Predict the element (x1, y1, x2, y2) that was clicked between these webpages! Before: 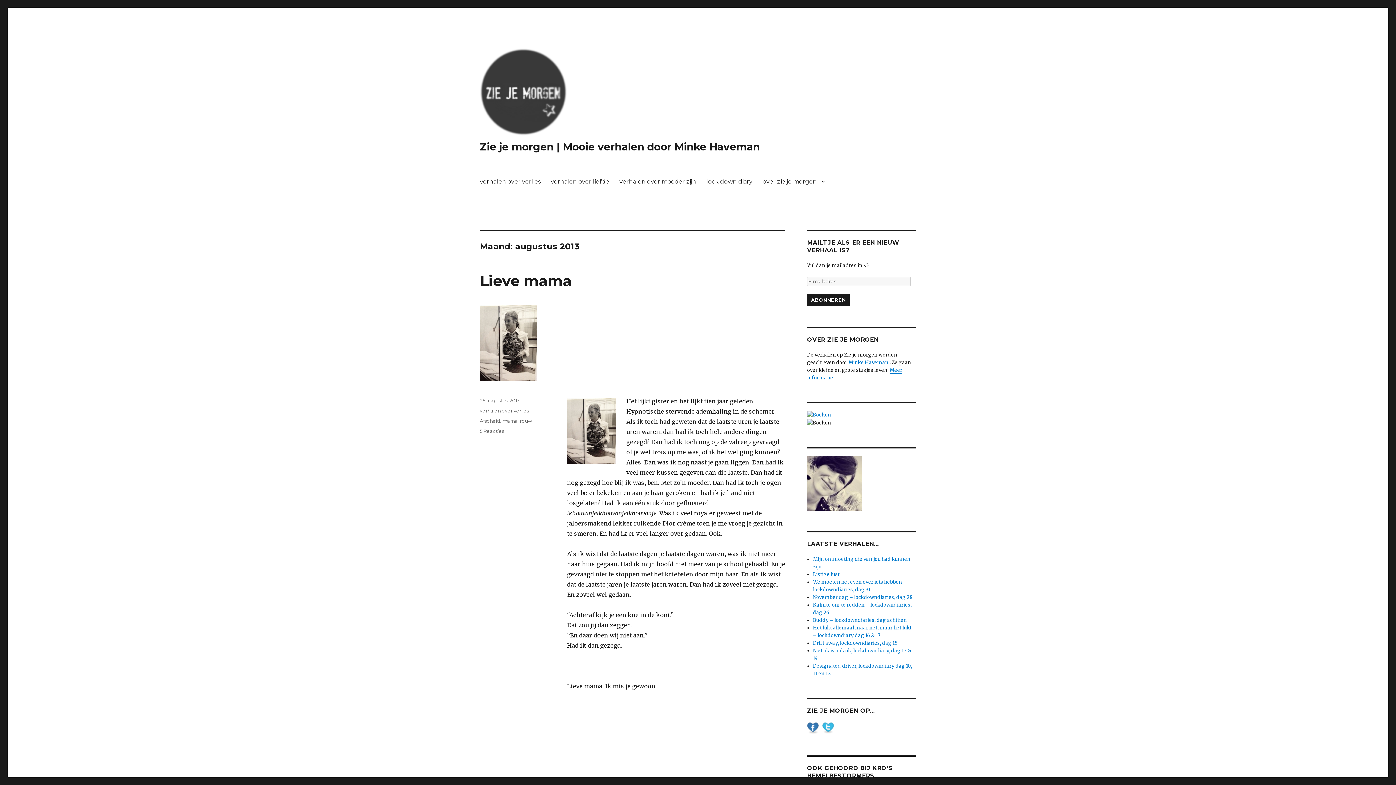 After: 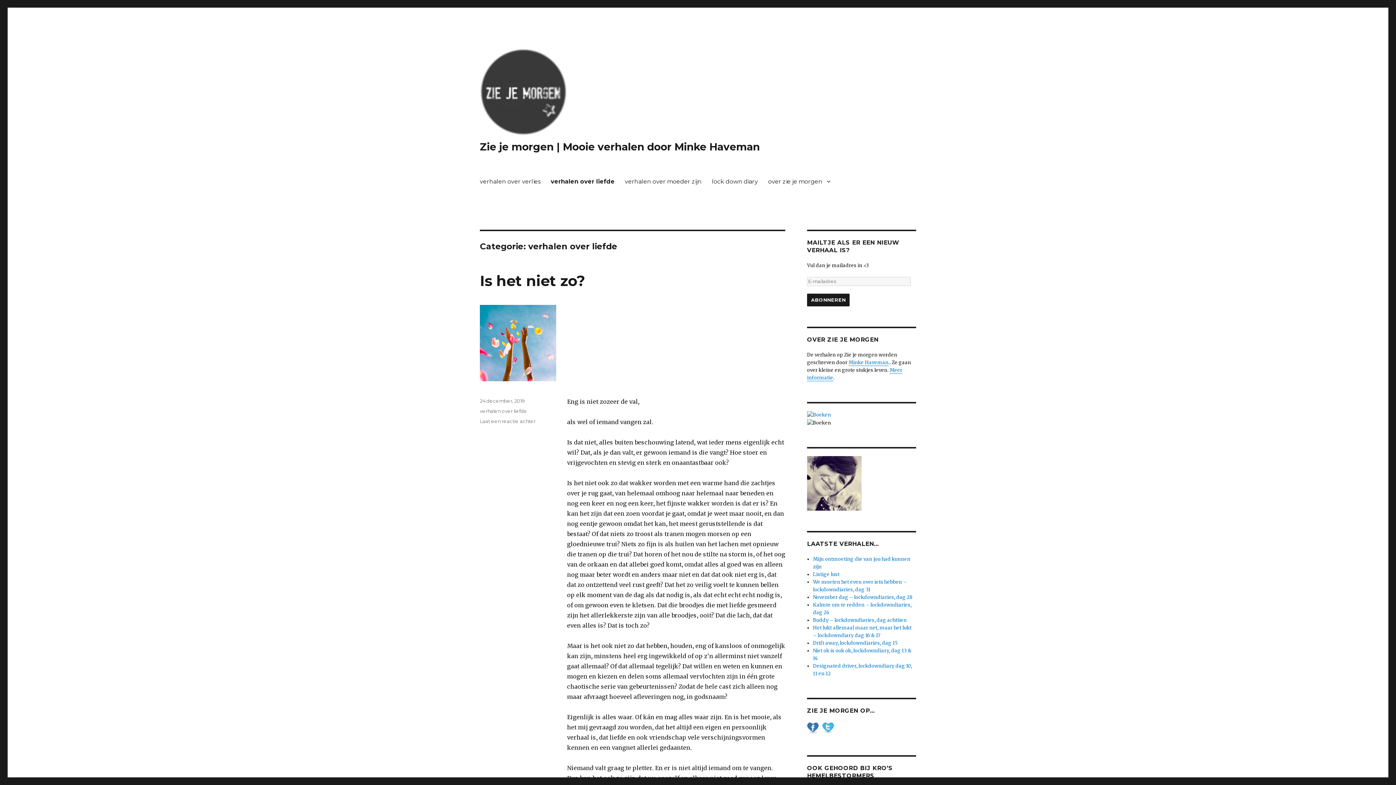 Action: label: verhalen over liefde bbox: (545, 173, 614, 189)